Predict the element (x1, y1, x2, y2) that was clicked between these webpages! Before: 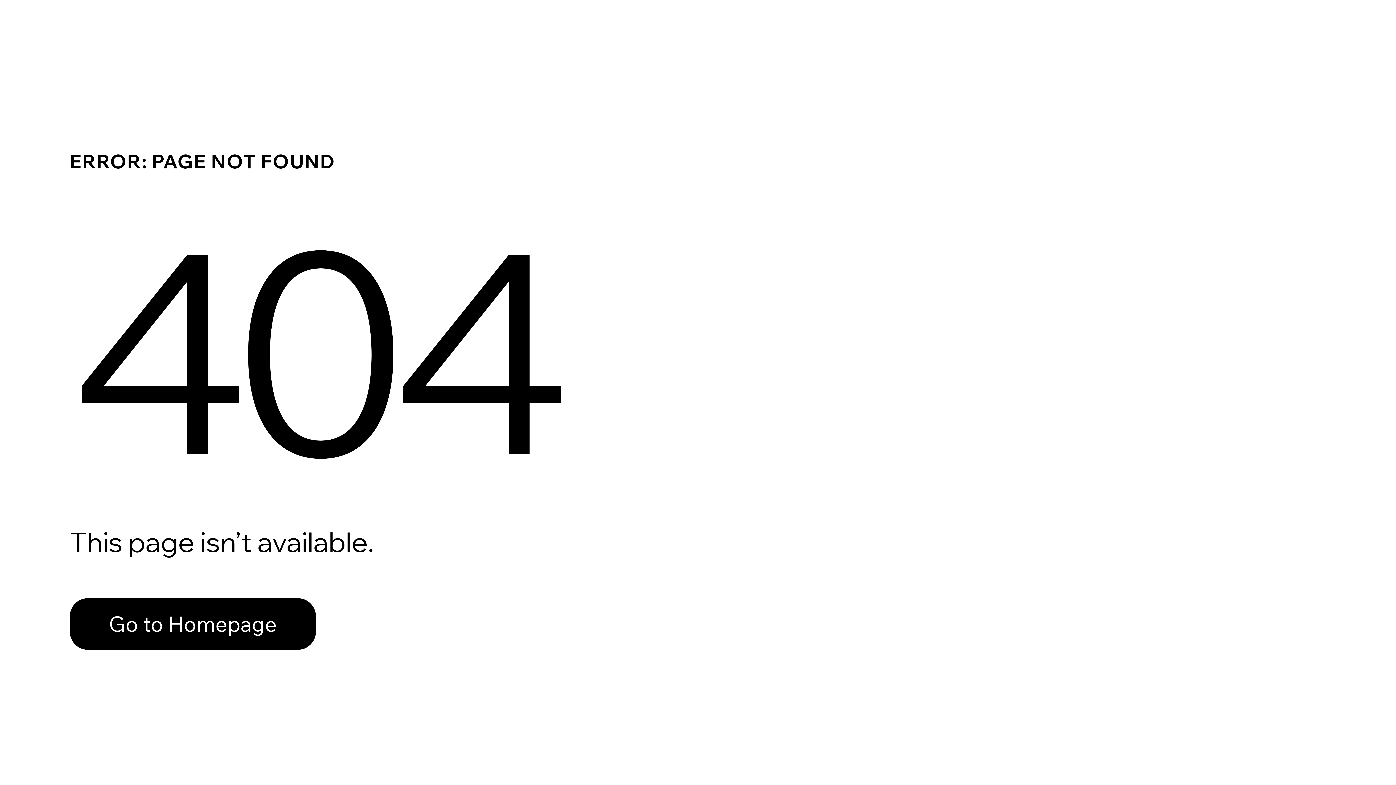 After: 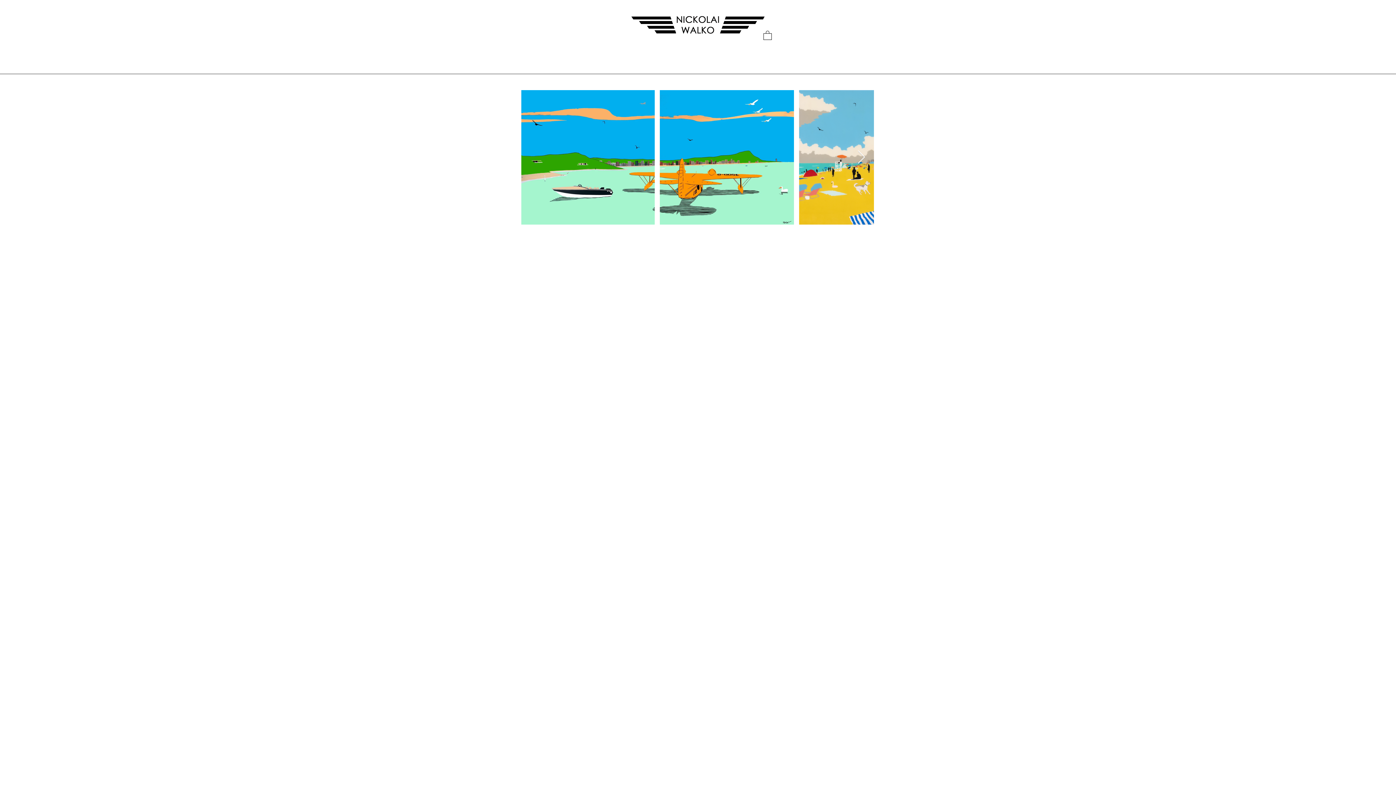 Action: label: Go to Homepage bbox: (69, 582, 768, 659)